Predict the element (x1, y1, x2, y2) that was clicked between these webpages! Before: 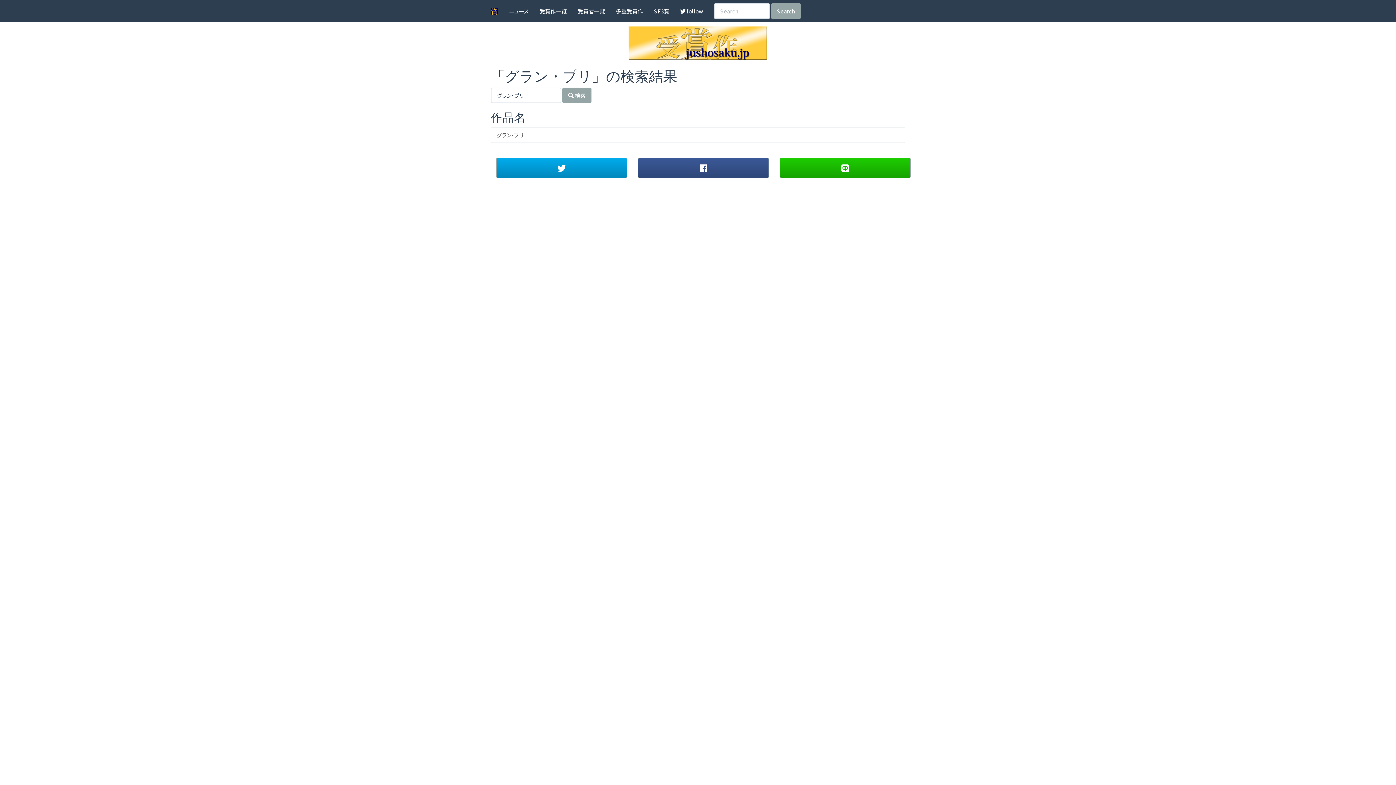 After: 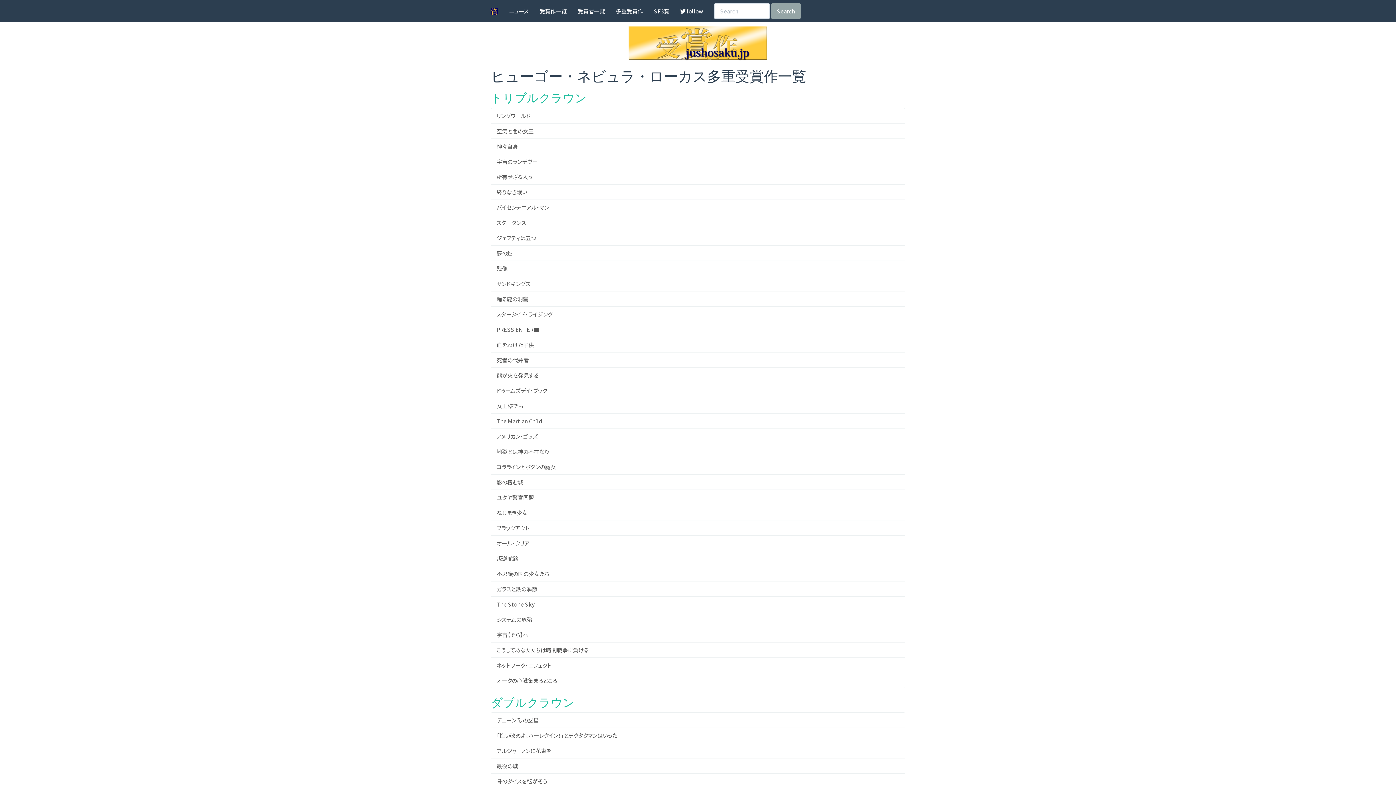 Action: bbox: (648, 0, 674, 21) label: SF3賞